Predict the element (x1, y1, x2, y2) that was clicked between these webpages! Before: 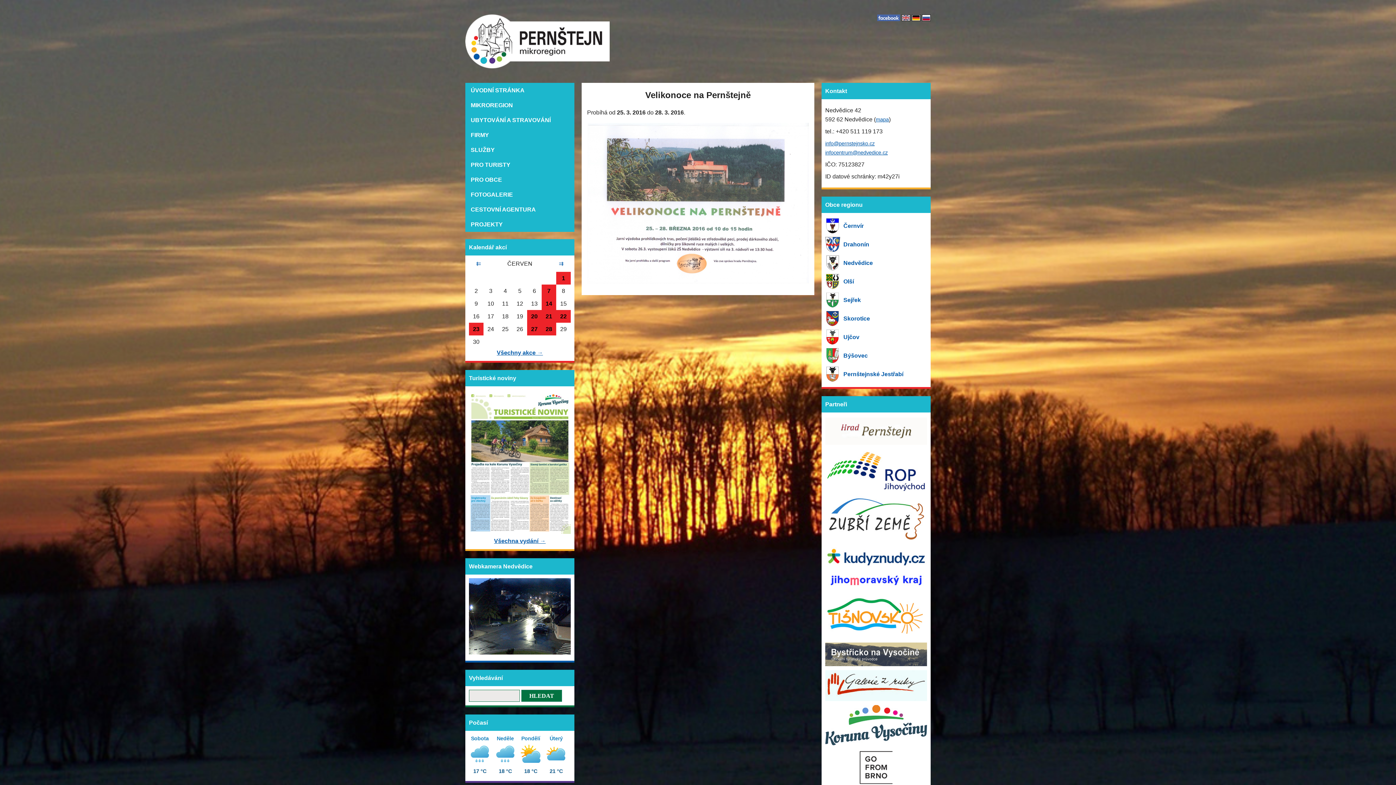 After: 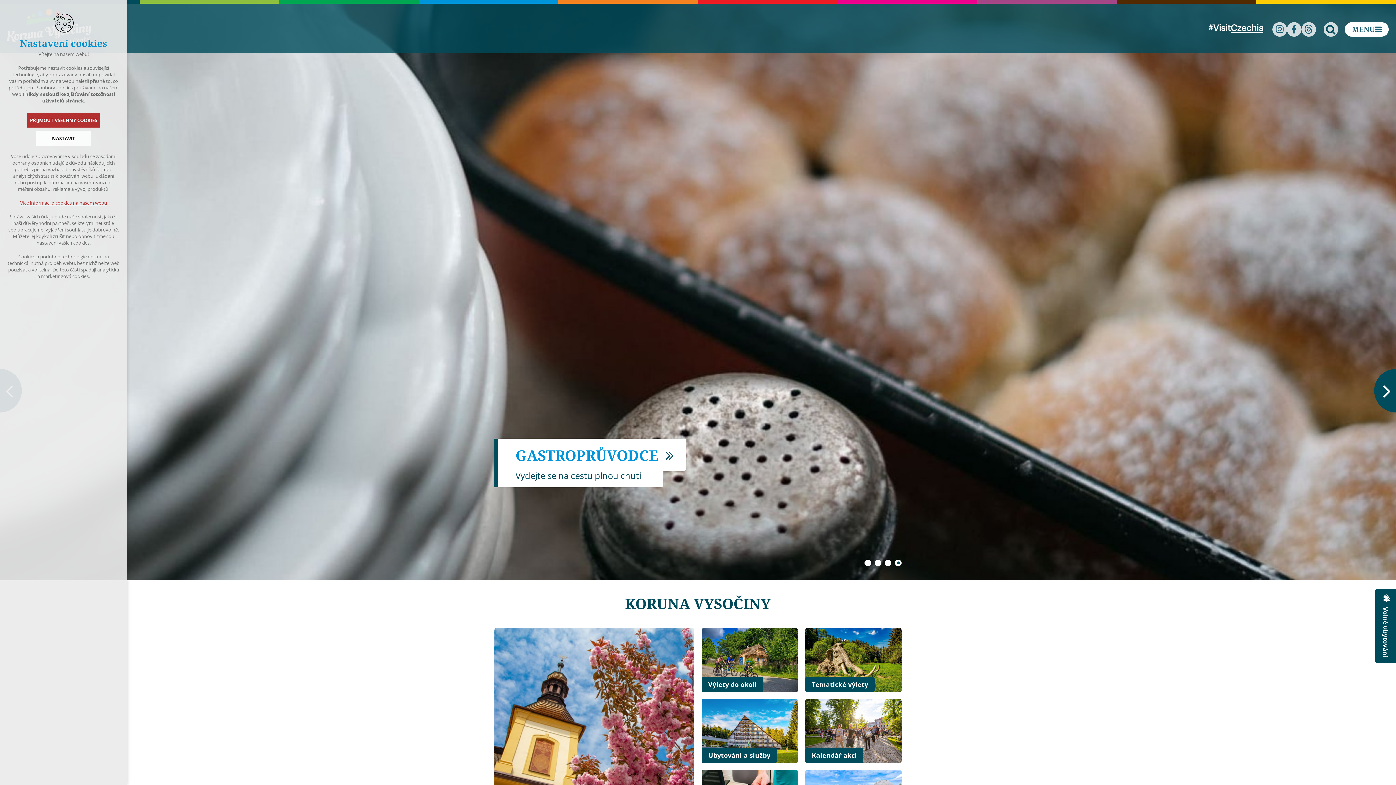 Action: bbox: (825, 740, 927, 747)